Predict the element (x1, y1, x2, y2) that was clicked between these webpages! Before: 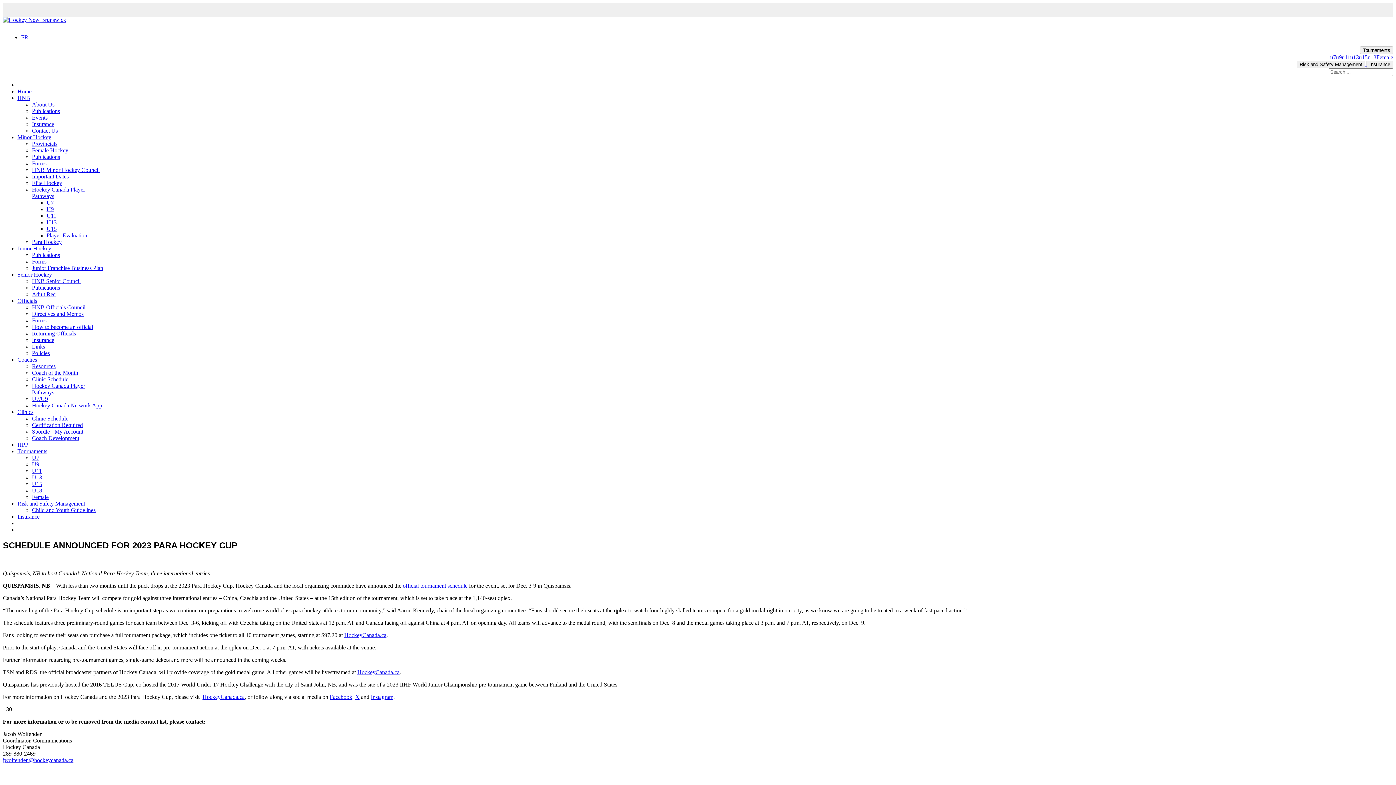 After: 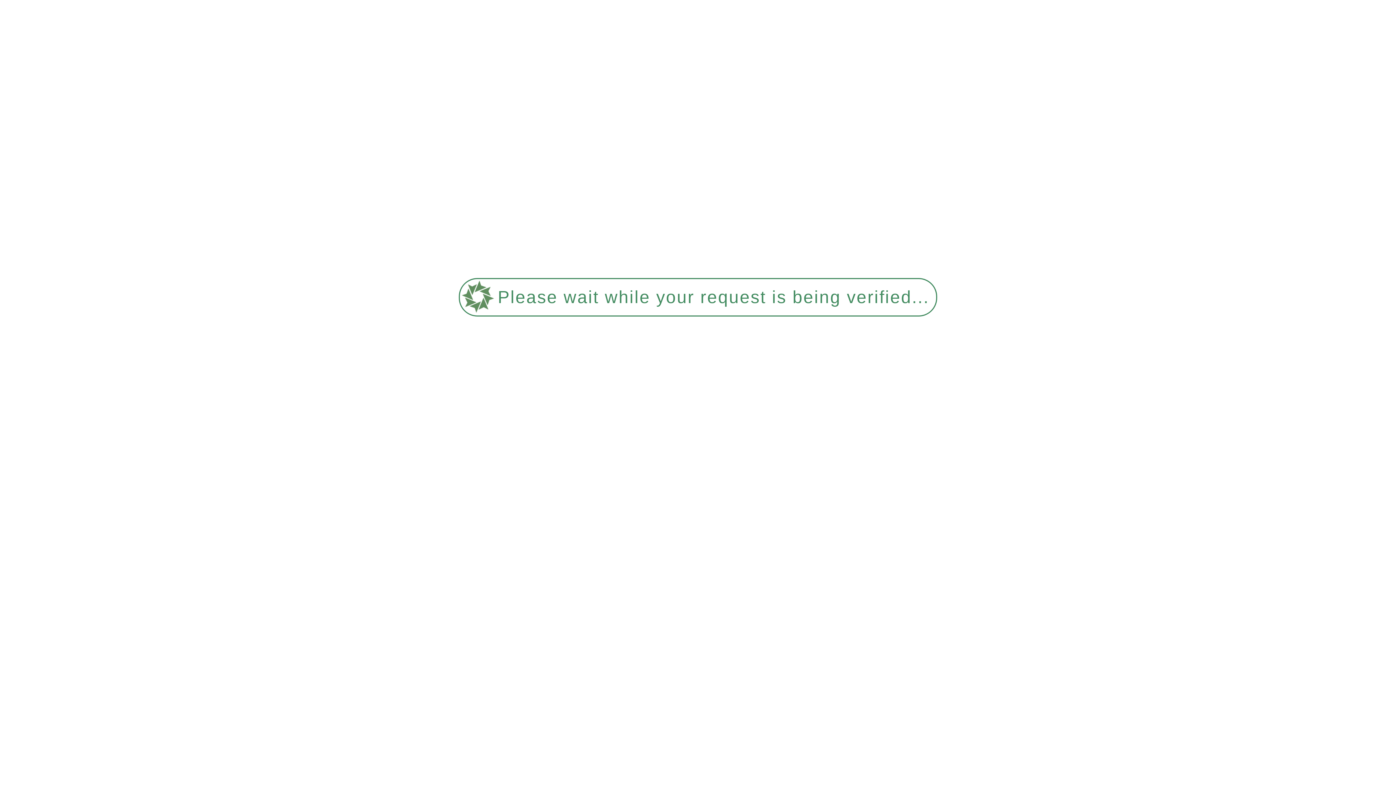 Action: bbox: (32, 343, 45, 349) label: Links